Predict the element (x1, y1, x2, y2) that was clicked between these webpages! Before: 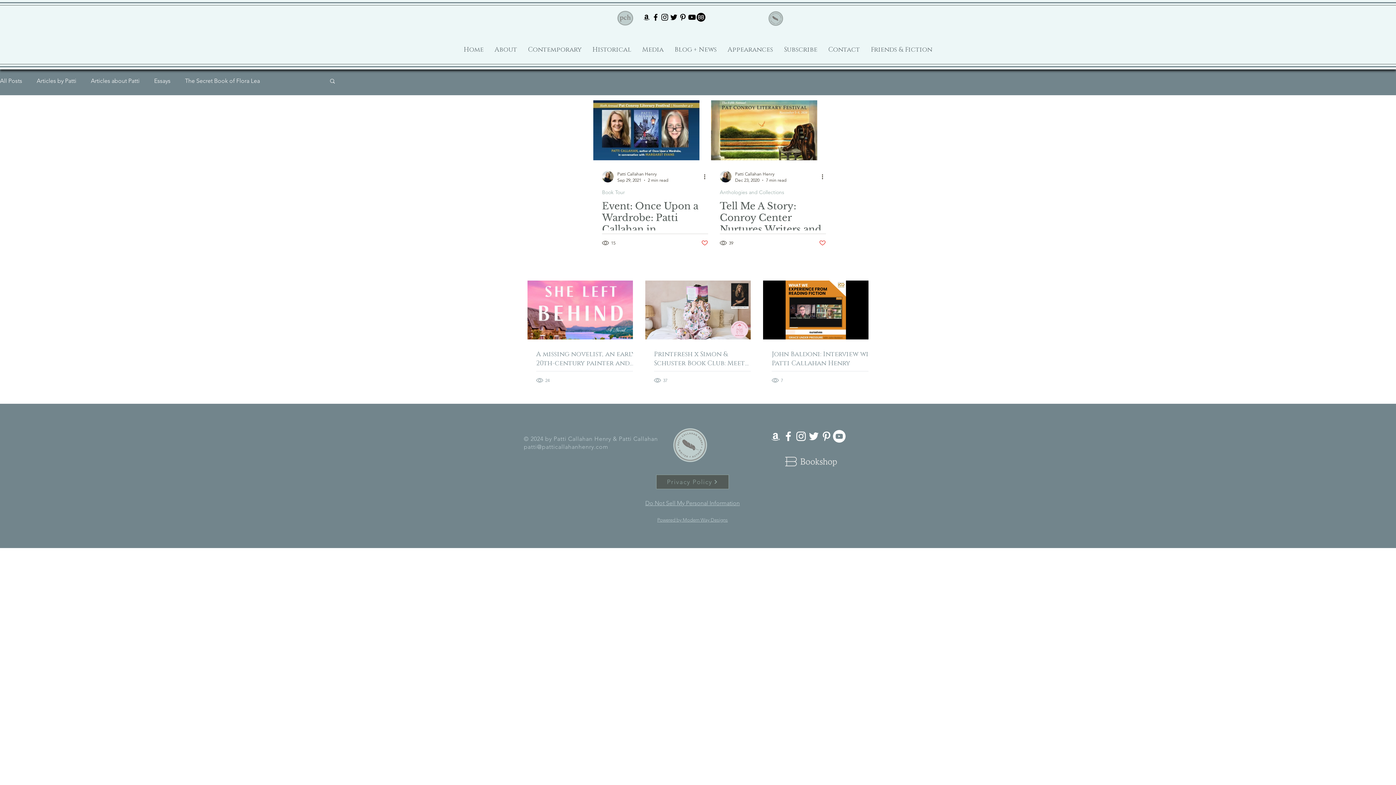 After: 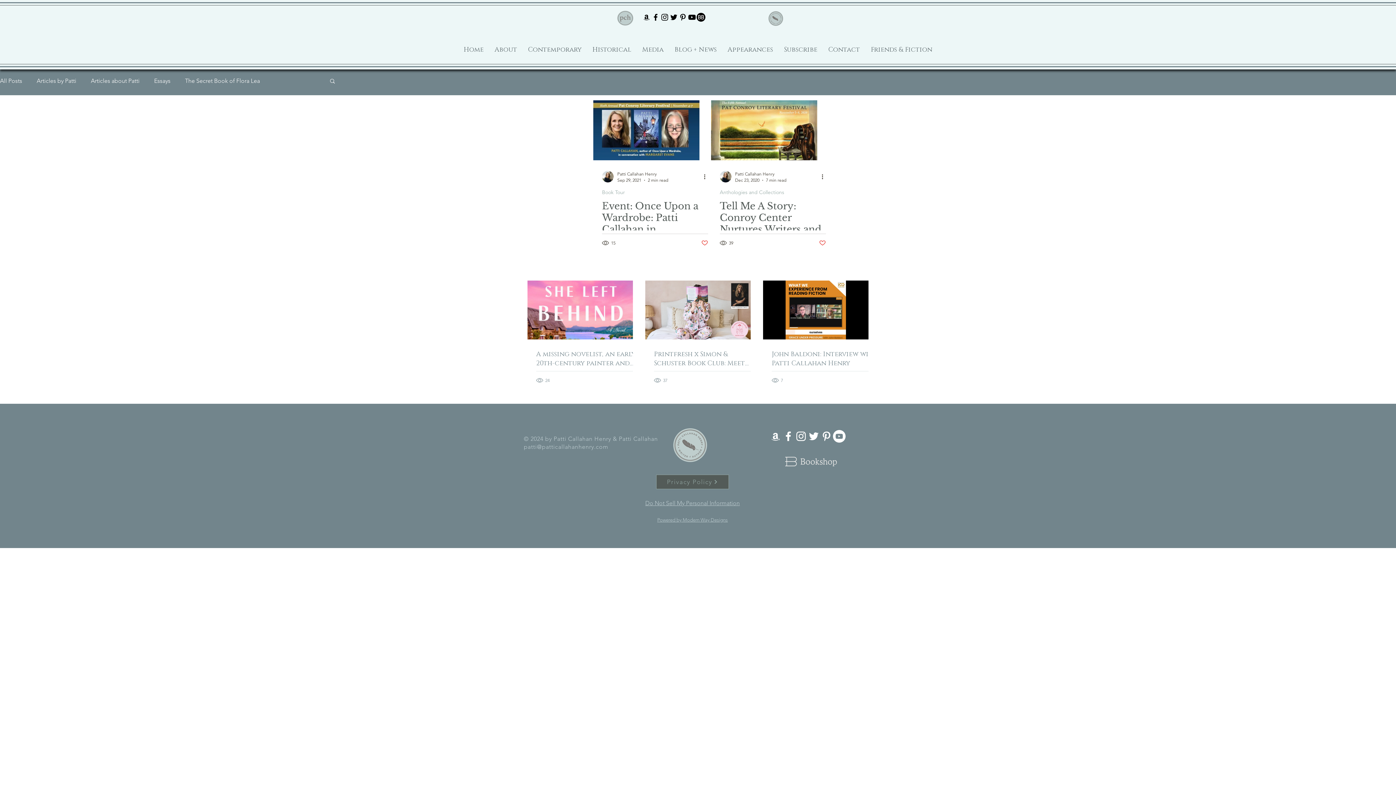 Action: label: White Pinterest Icon bbox: (820, 430, 833, 443)